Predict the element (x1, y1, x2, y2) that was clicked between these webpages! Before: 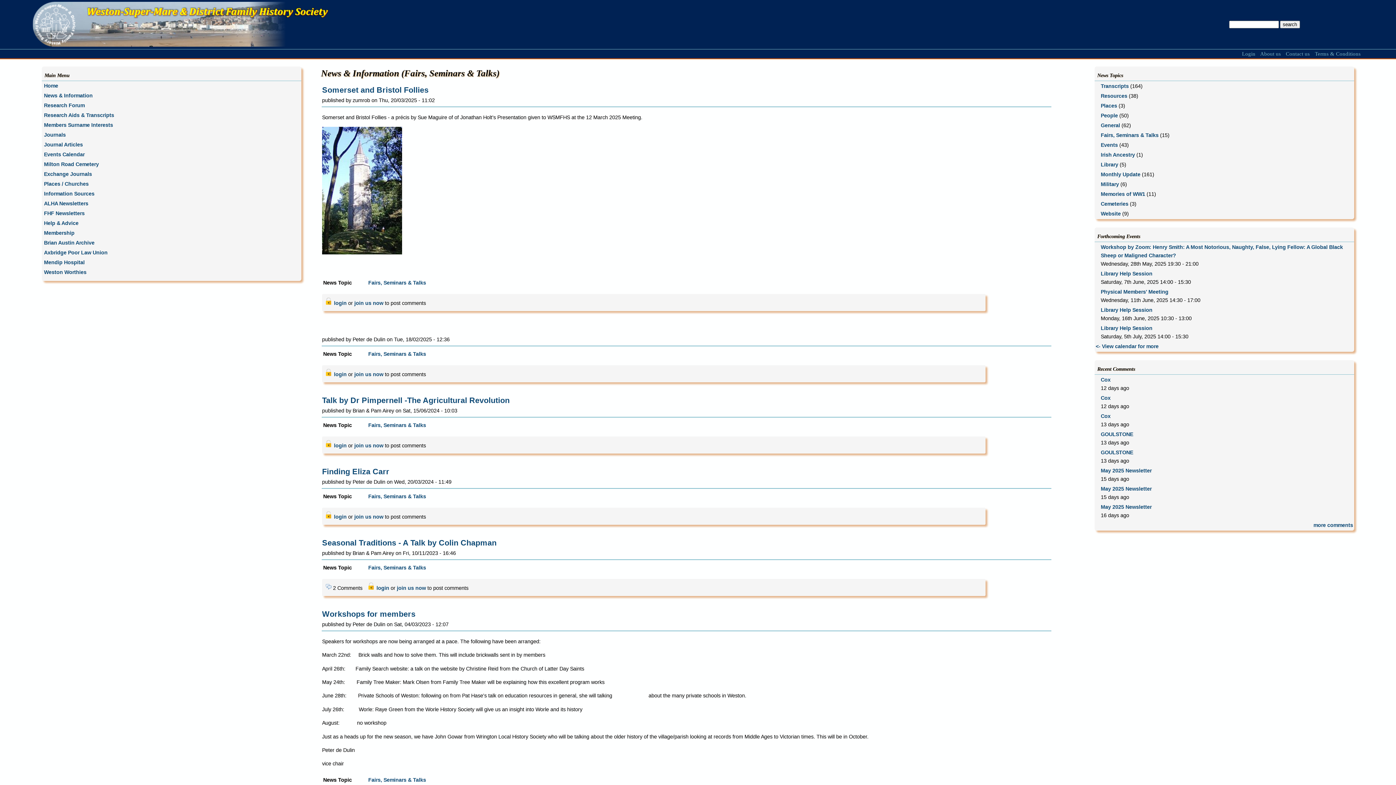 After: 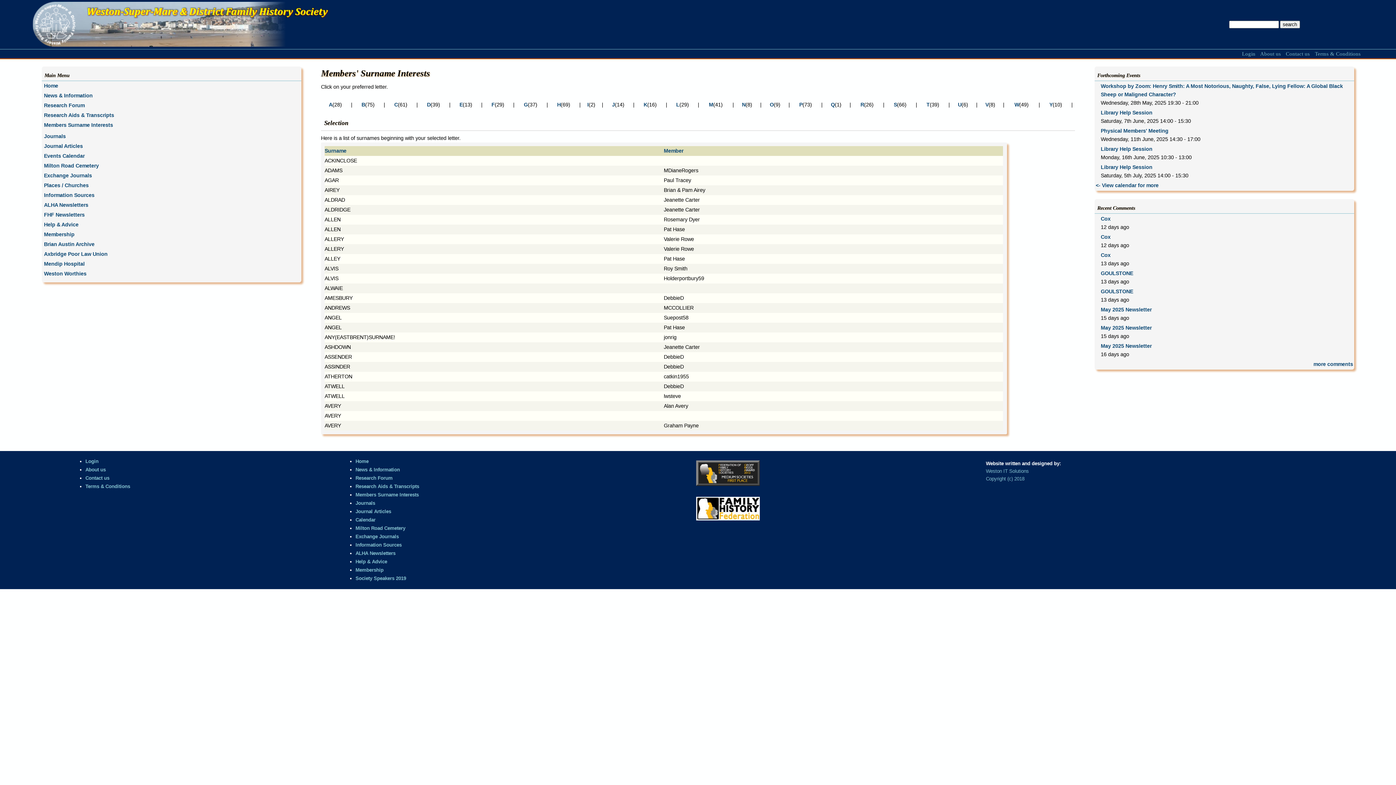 Action: bbox: (44, 122, 113, 128) label: Members Surname Interests